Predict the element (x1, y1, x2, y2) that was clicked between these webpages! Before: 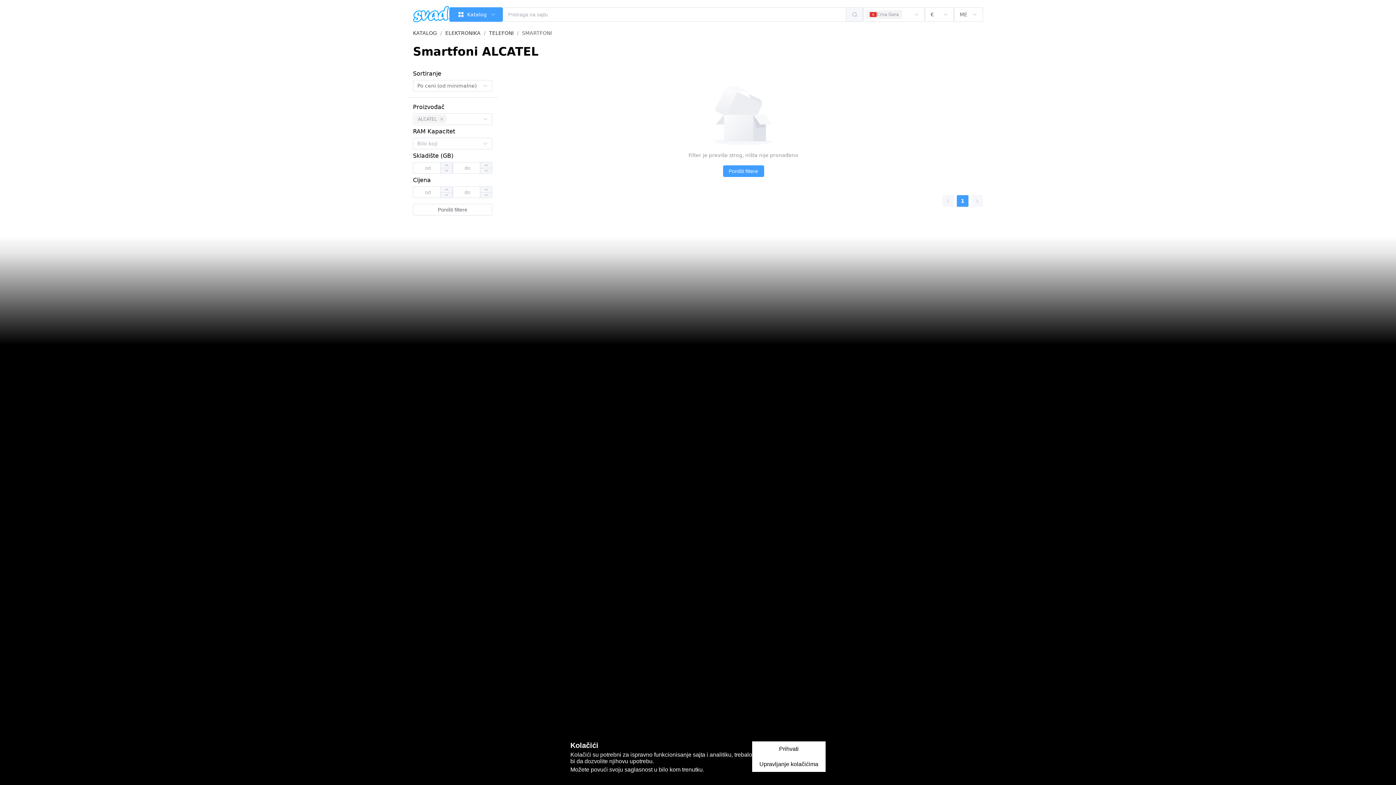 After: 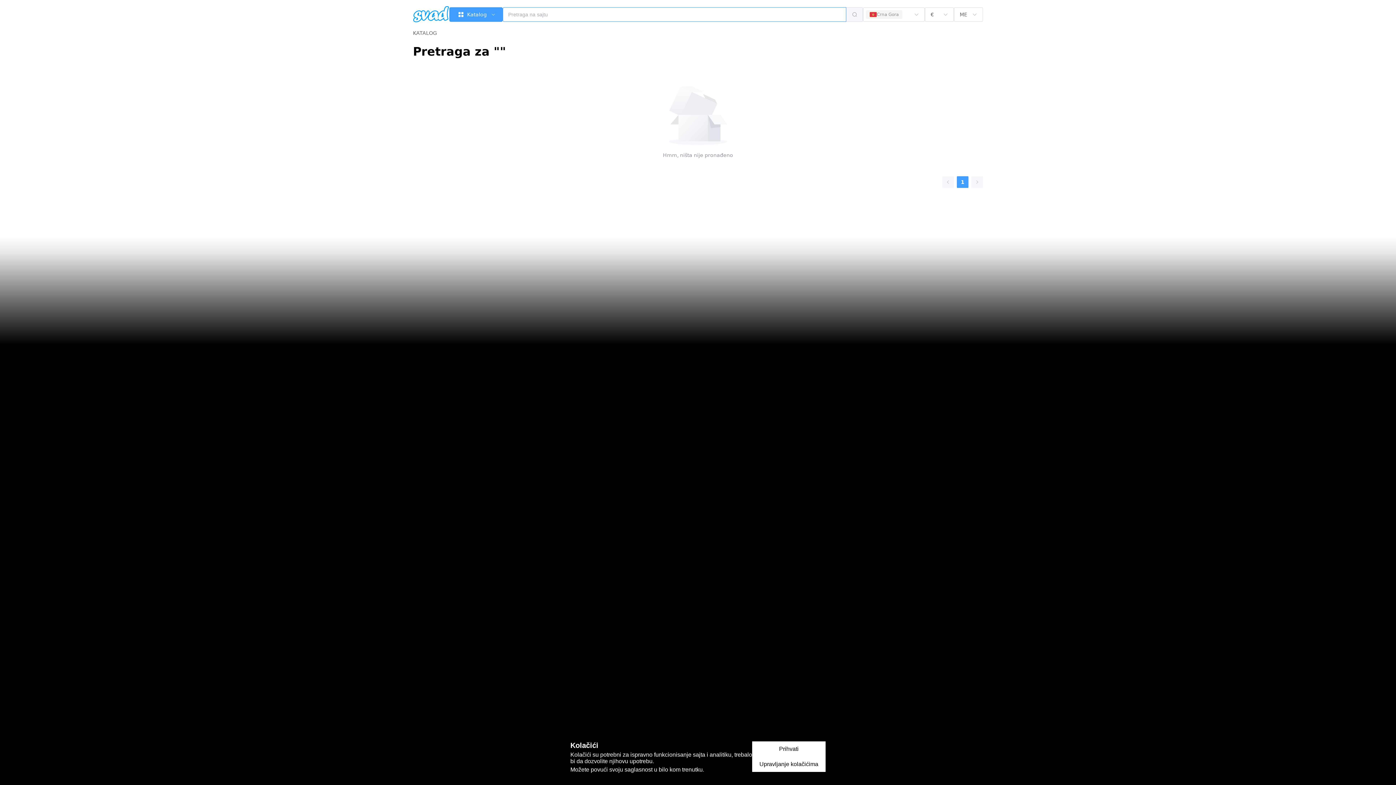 Action: bbox: (846, 8, 863, 20)